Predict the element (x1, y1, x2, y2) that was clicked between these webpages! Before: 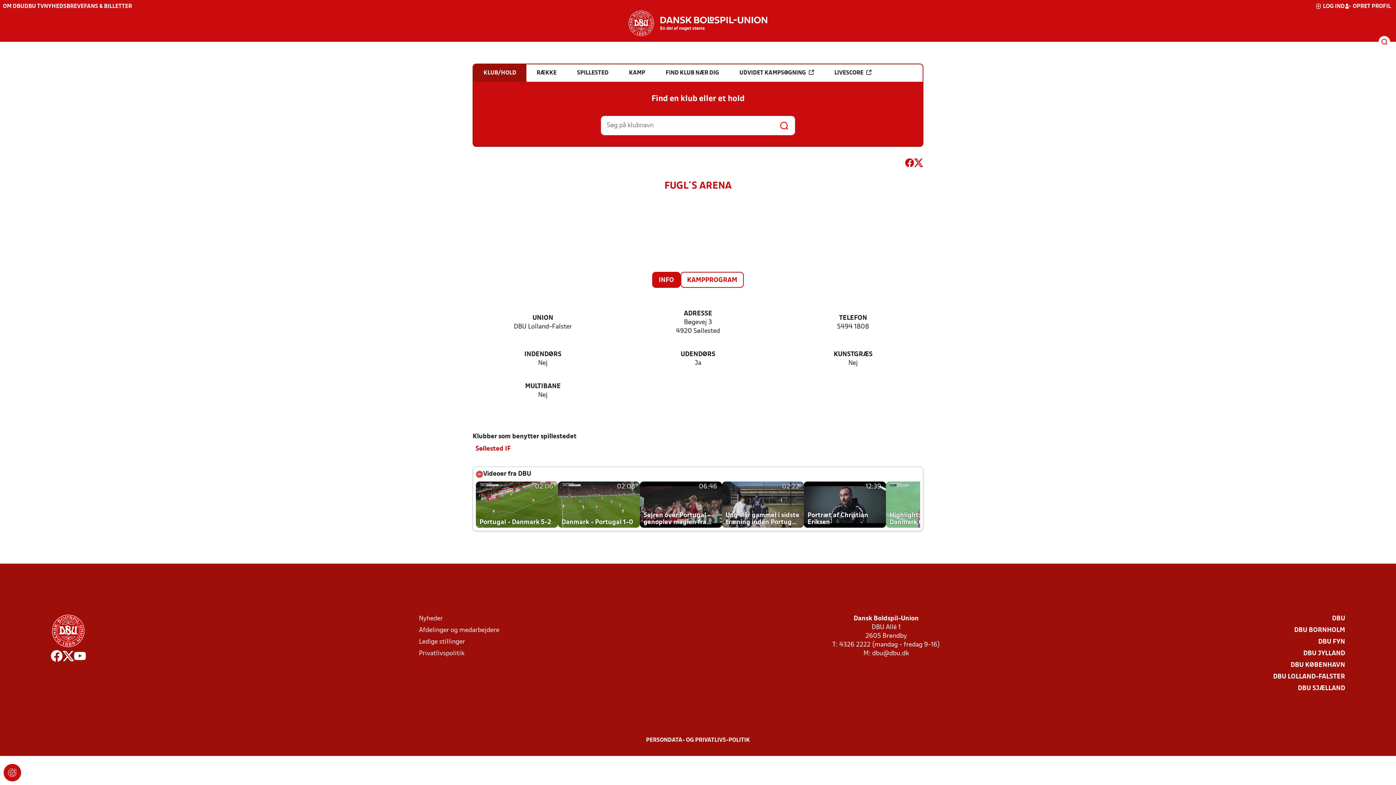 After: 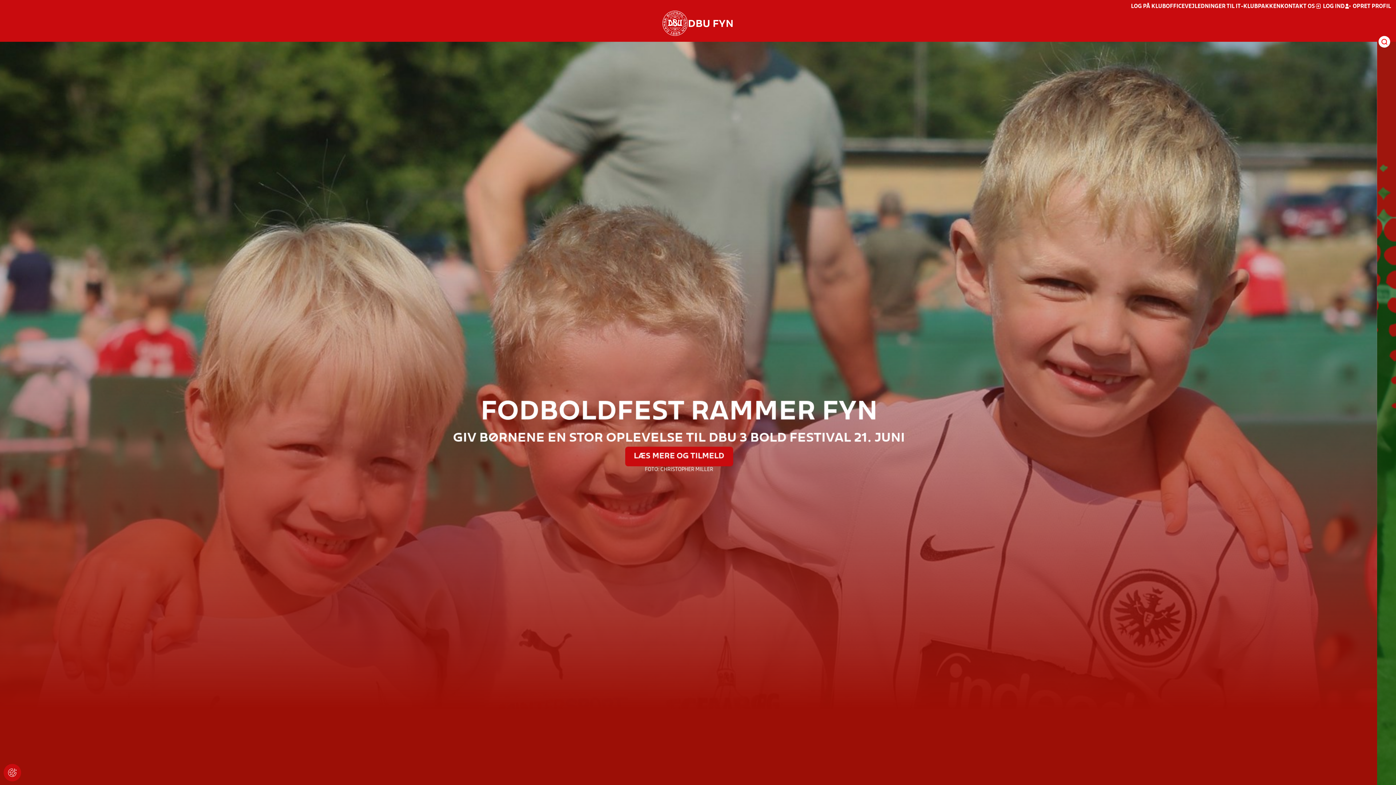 Action: label: DBU FYN bbox: (1318, 638, 1345, 646)